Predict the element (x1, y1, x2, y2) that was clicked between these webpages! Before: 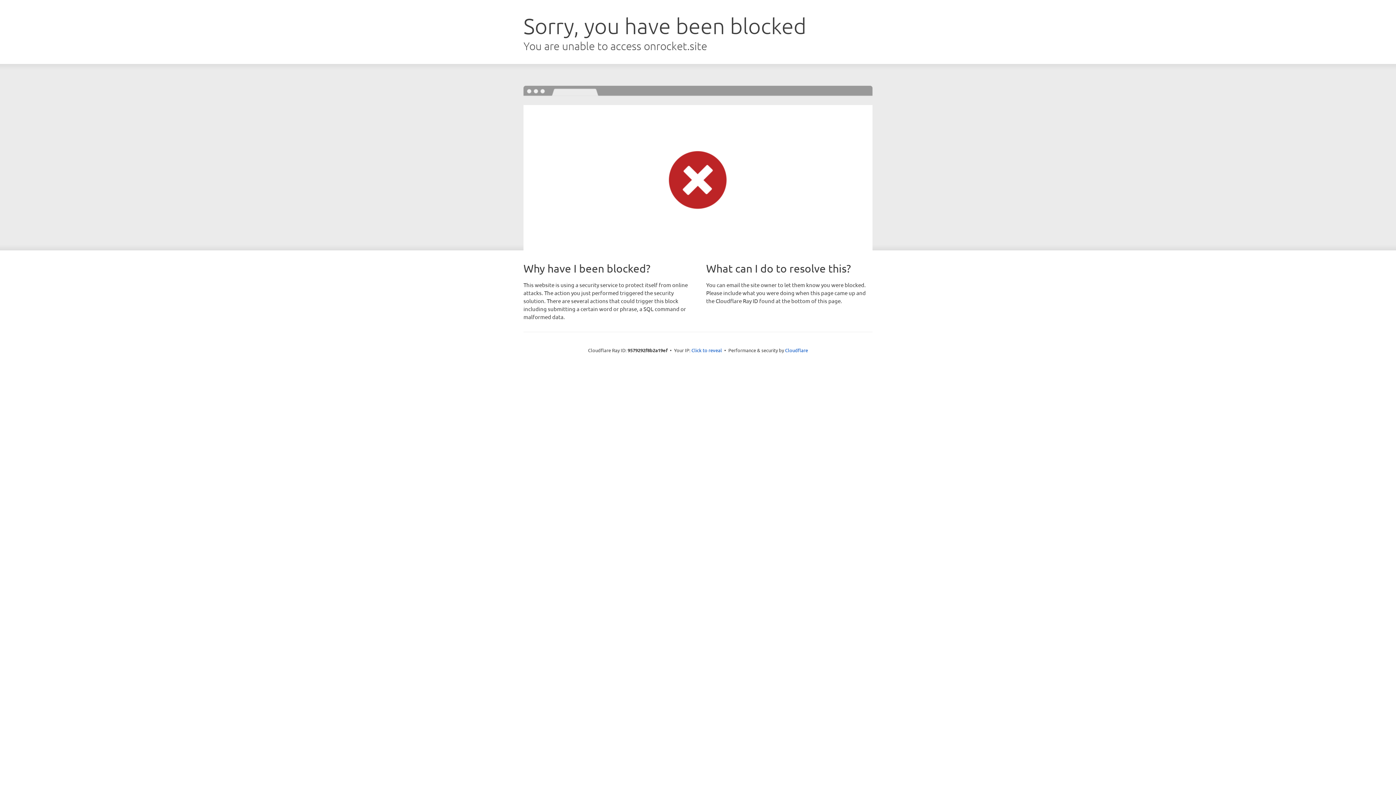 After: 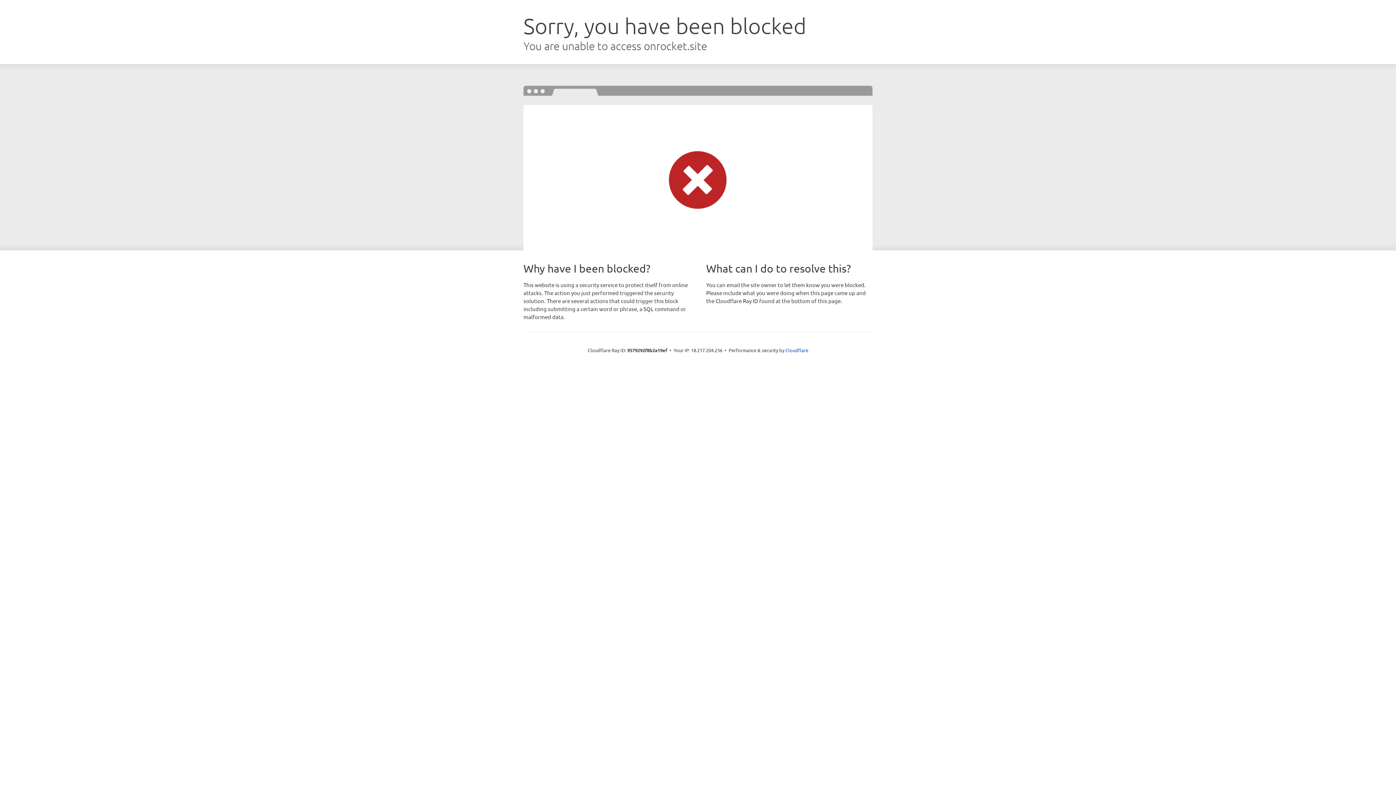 Action: label: Click to reveal bbox: (691, 346, 722, 353)